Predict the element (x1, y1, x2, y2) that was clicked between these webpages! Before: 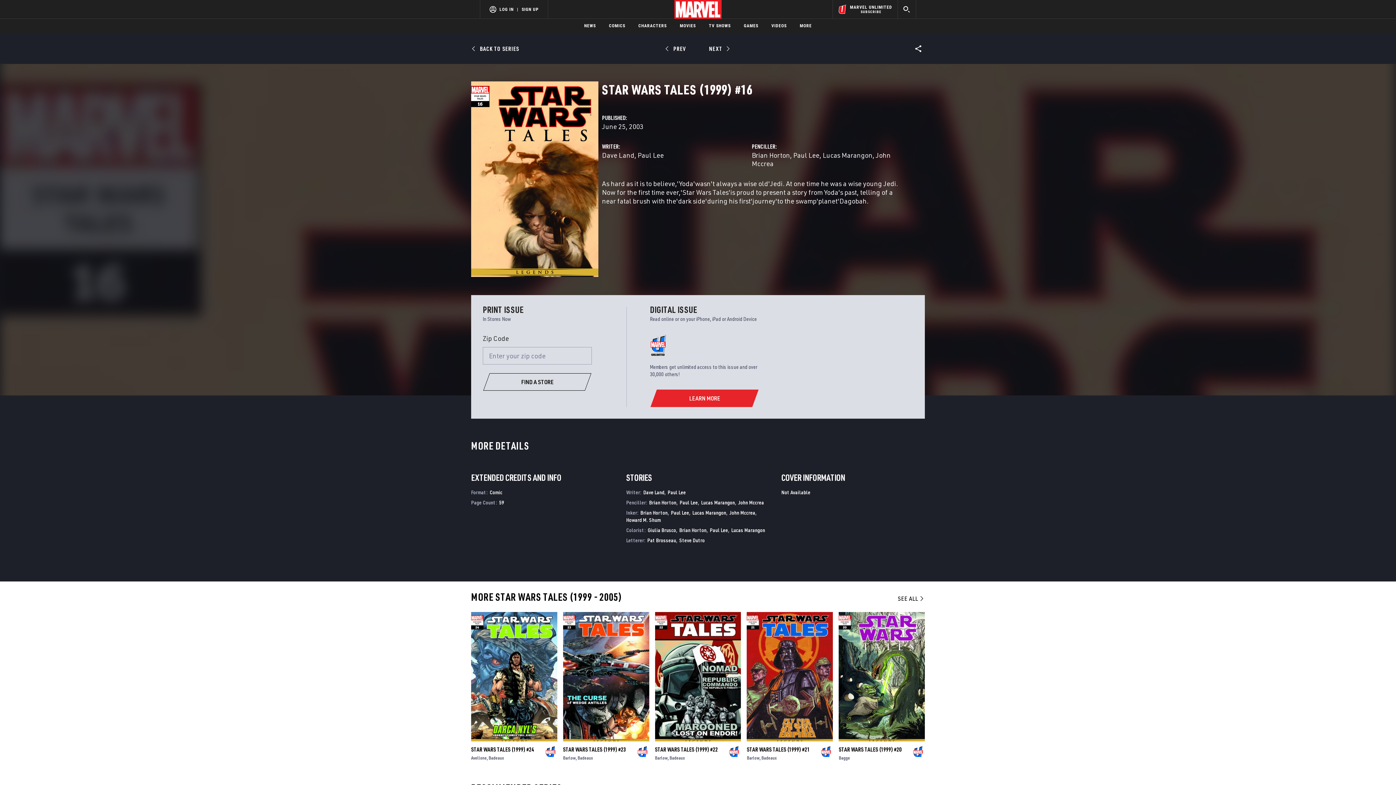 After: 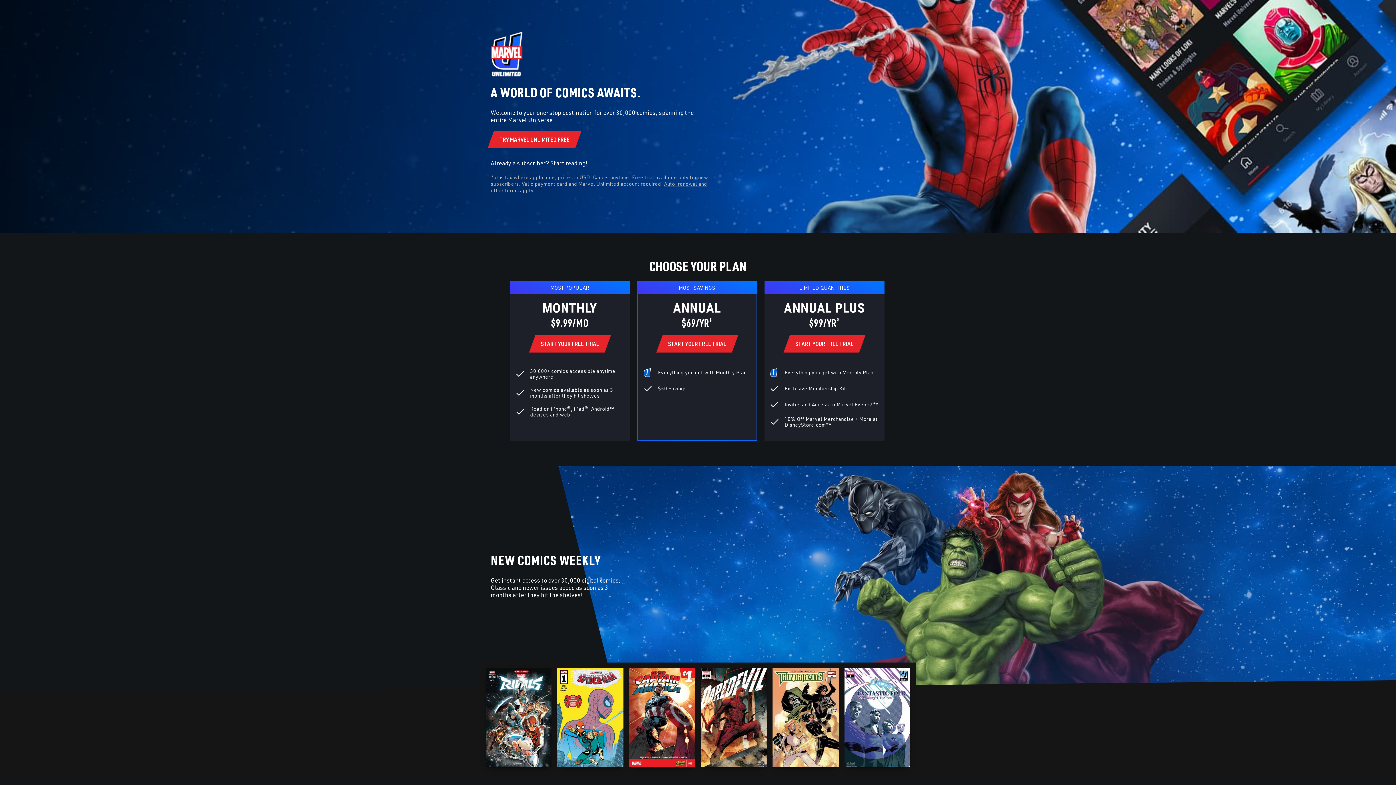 Action: bbox: (650, 389, 758, 407) label: LEARN MORE